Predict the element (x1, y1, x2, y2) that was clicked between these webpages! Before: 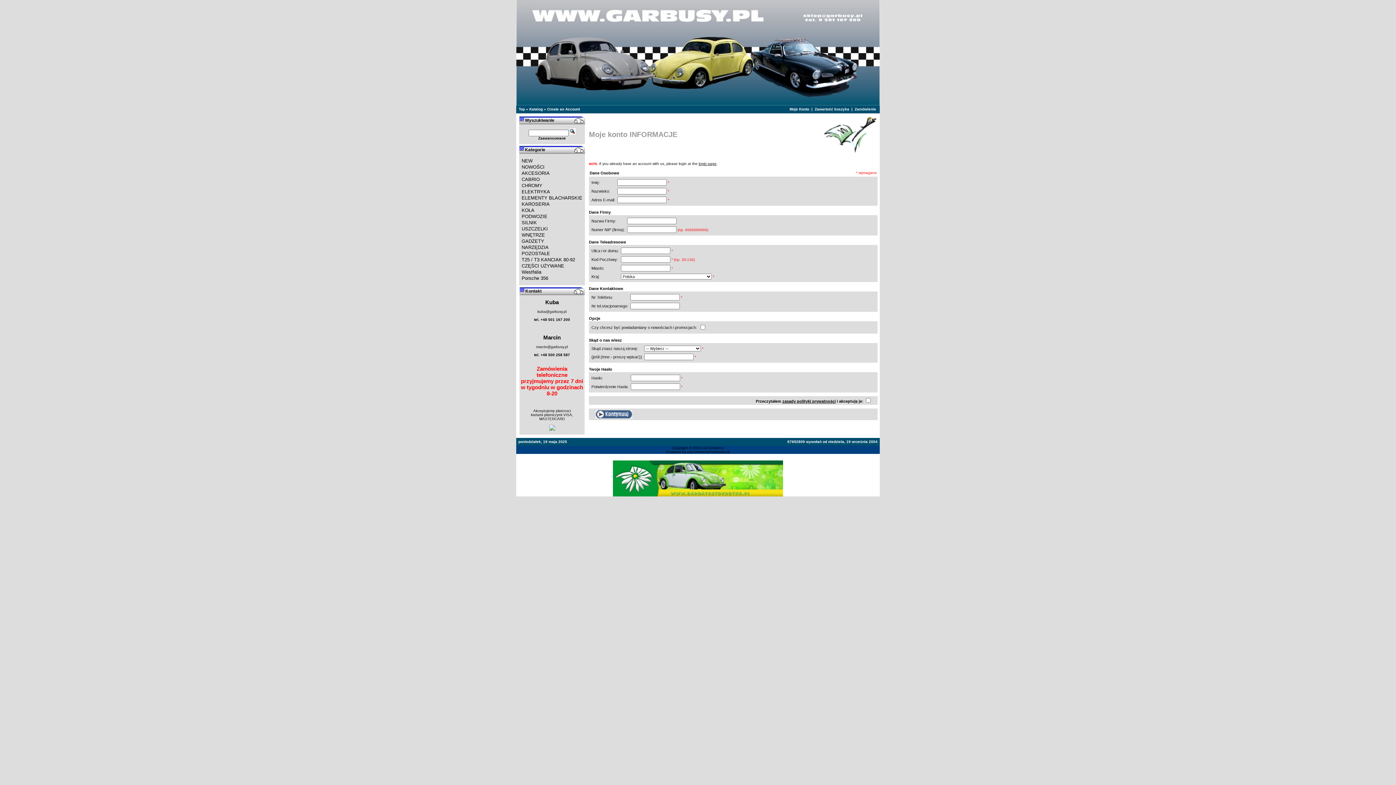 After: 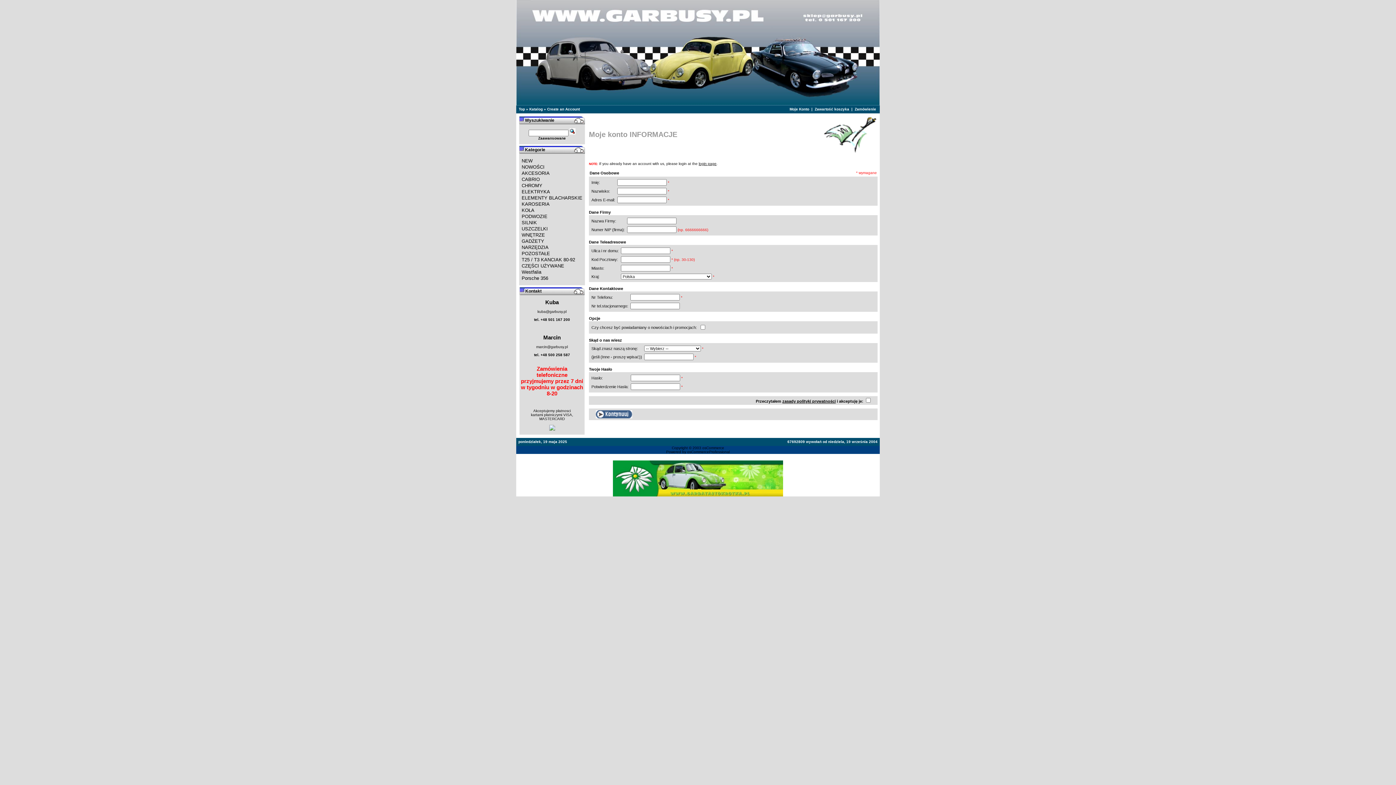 Action: bbox: (613, 491, 783, 497)